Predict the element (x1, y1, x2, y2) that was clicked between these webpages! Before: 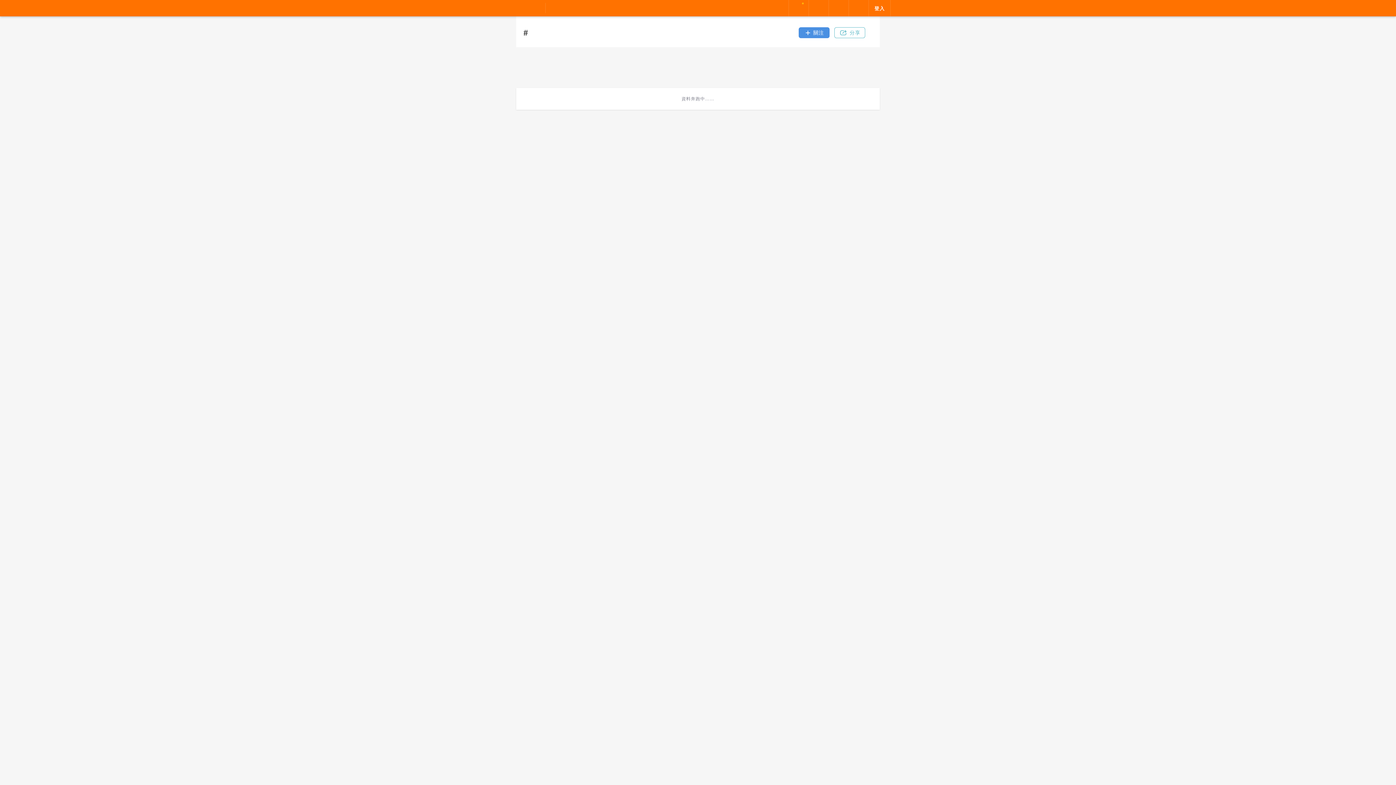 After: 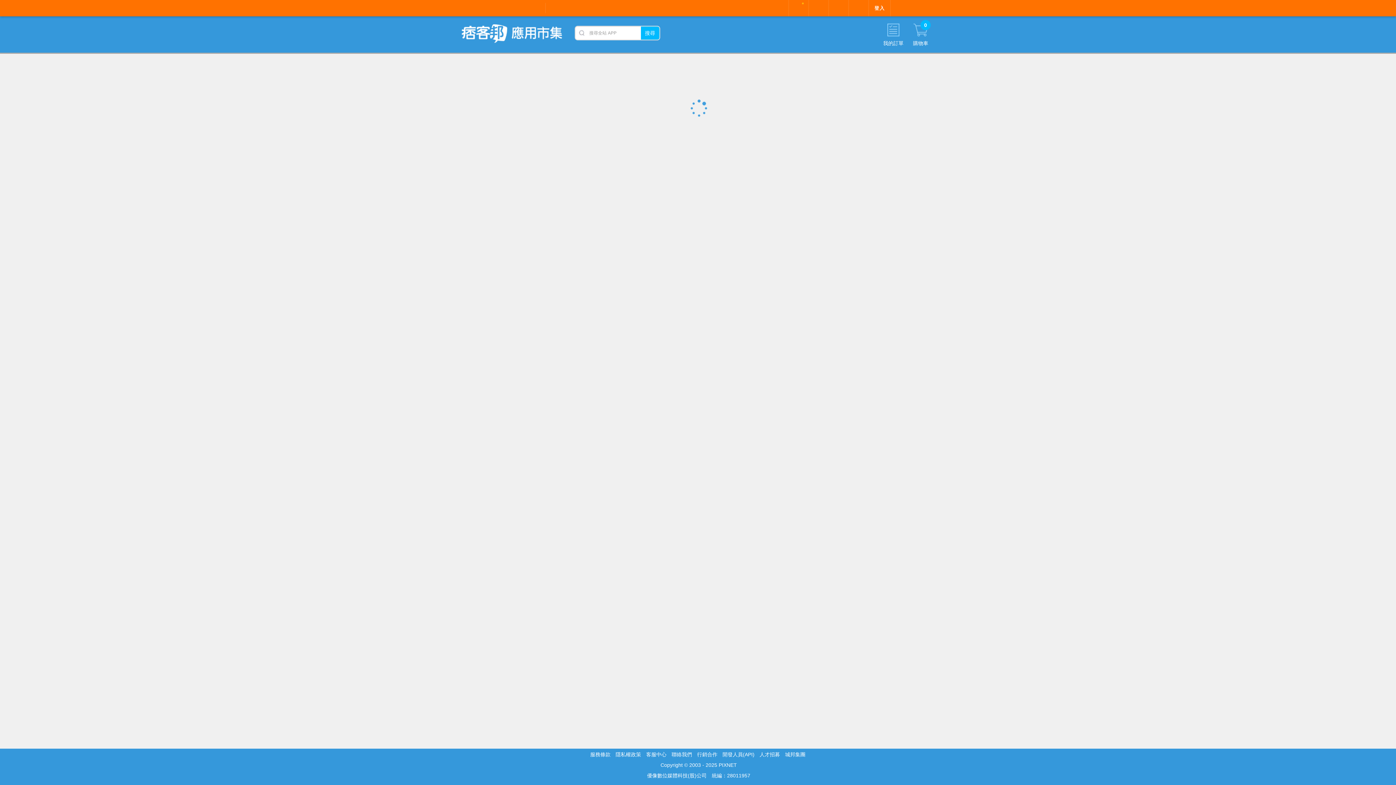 Action: bbox: (569, 4, 602, 11) label: 應用市集